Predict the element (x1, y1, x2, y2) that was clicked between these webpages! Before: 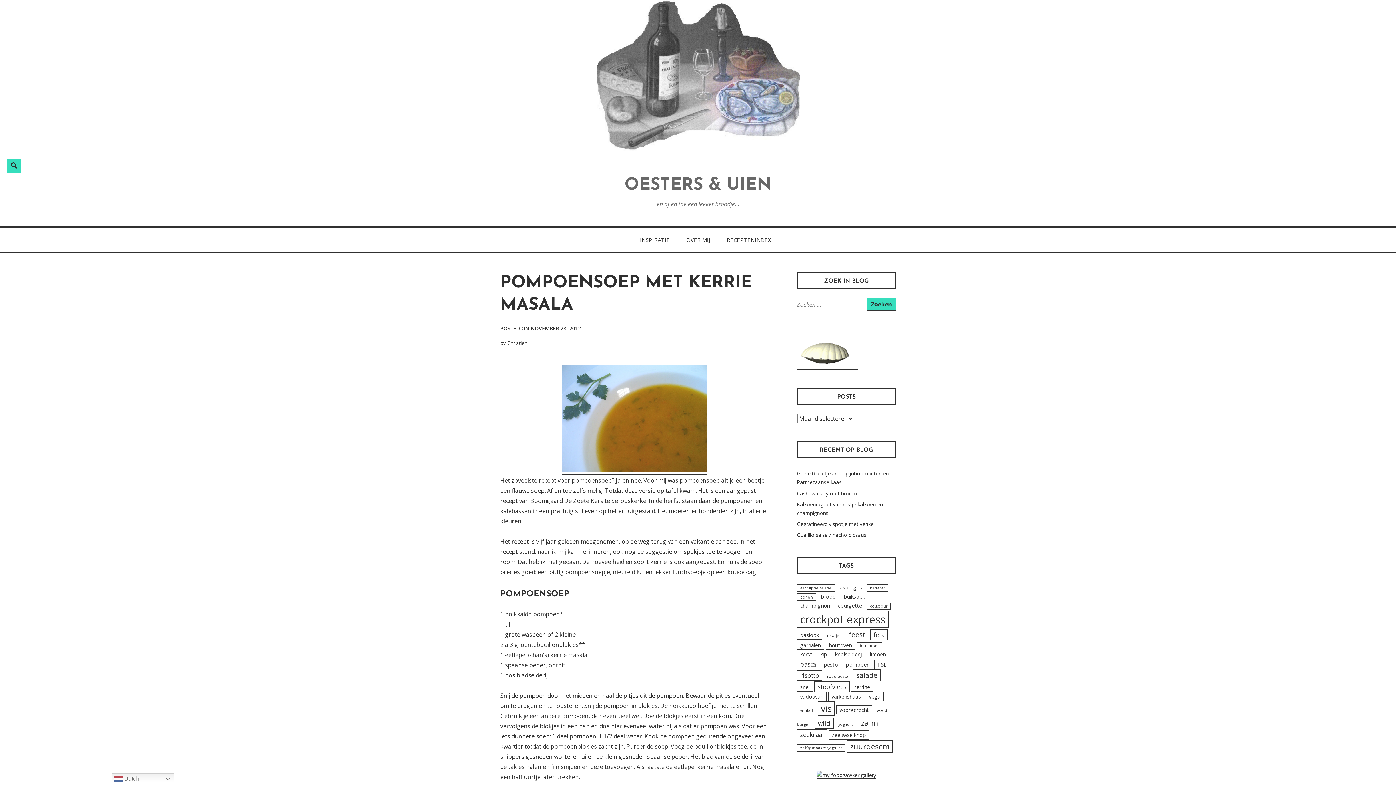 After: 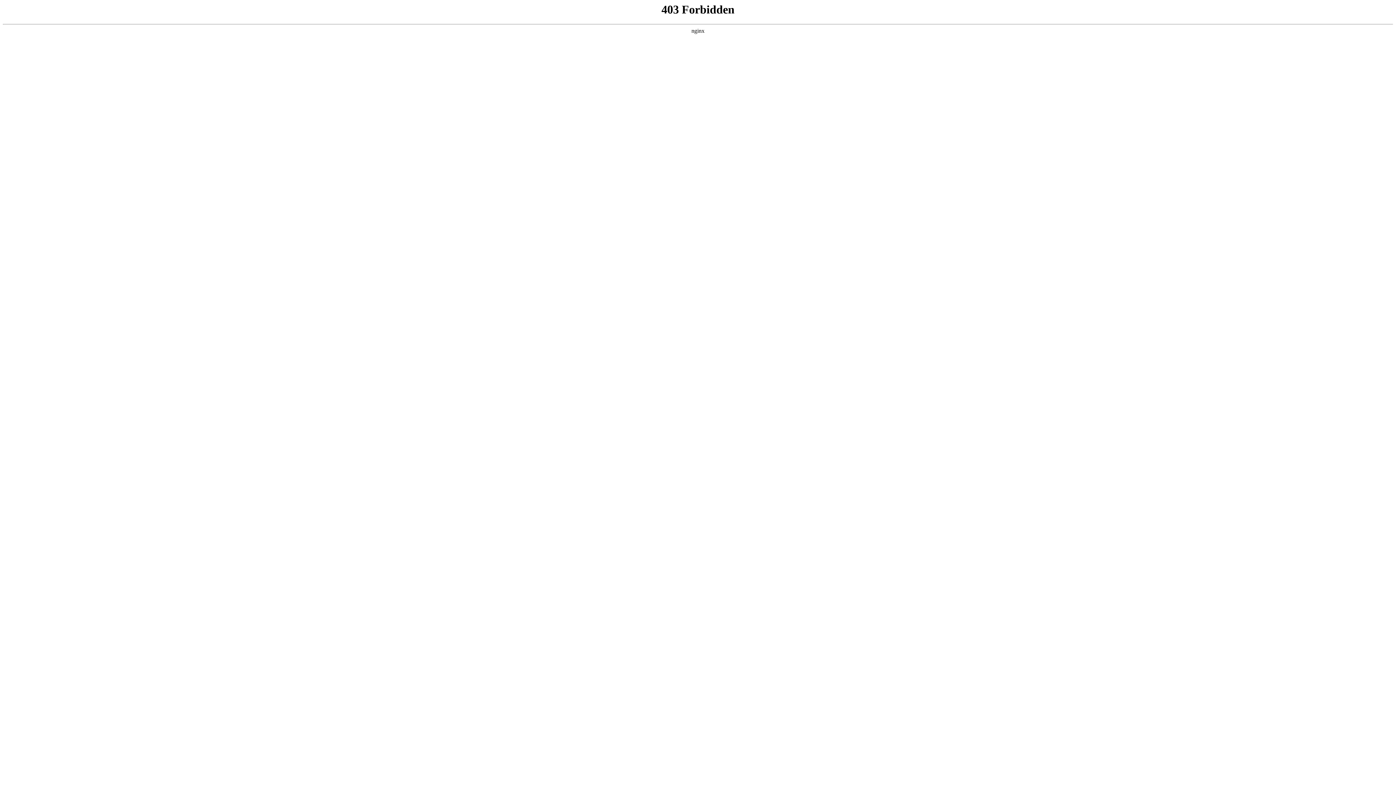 Action: bbox: (507, 339, 527, 346) label: Christien